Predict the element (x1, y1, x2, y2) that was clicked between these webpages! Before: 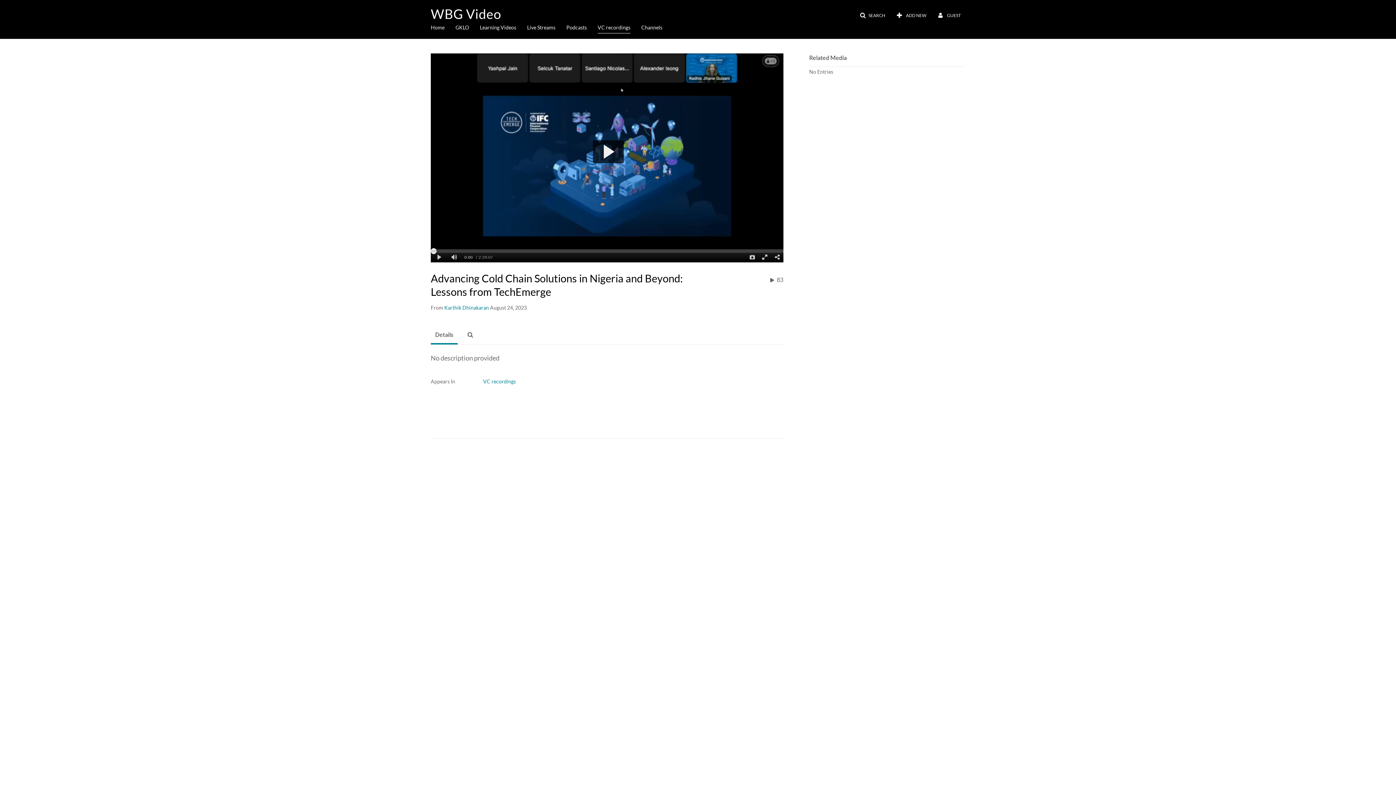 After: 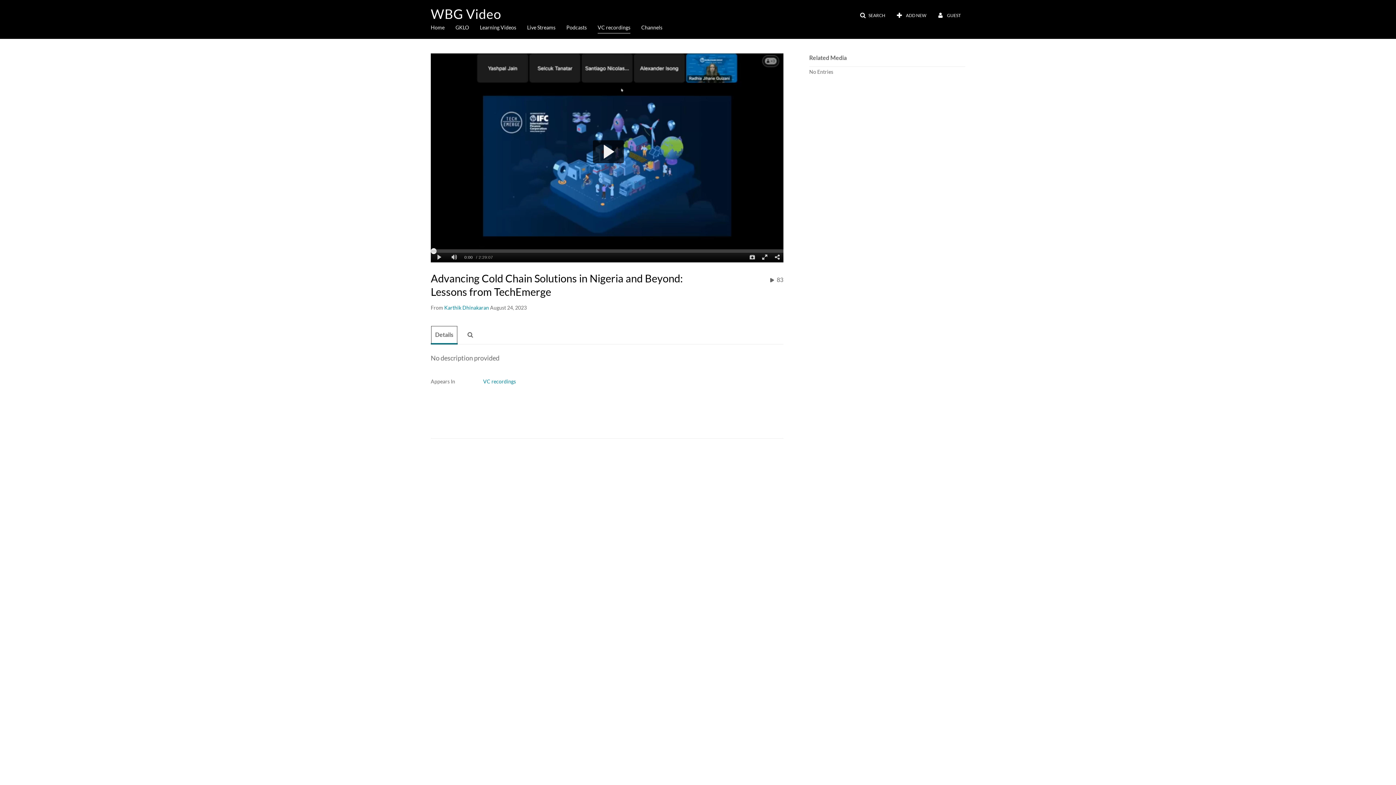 Action: bbox: (430, 325, 457, 344) label: Details